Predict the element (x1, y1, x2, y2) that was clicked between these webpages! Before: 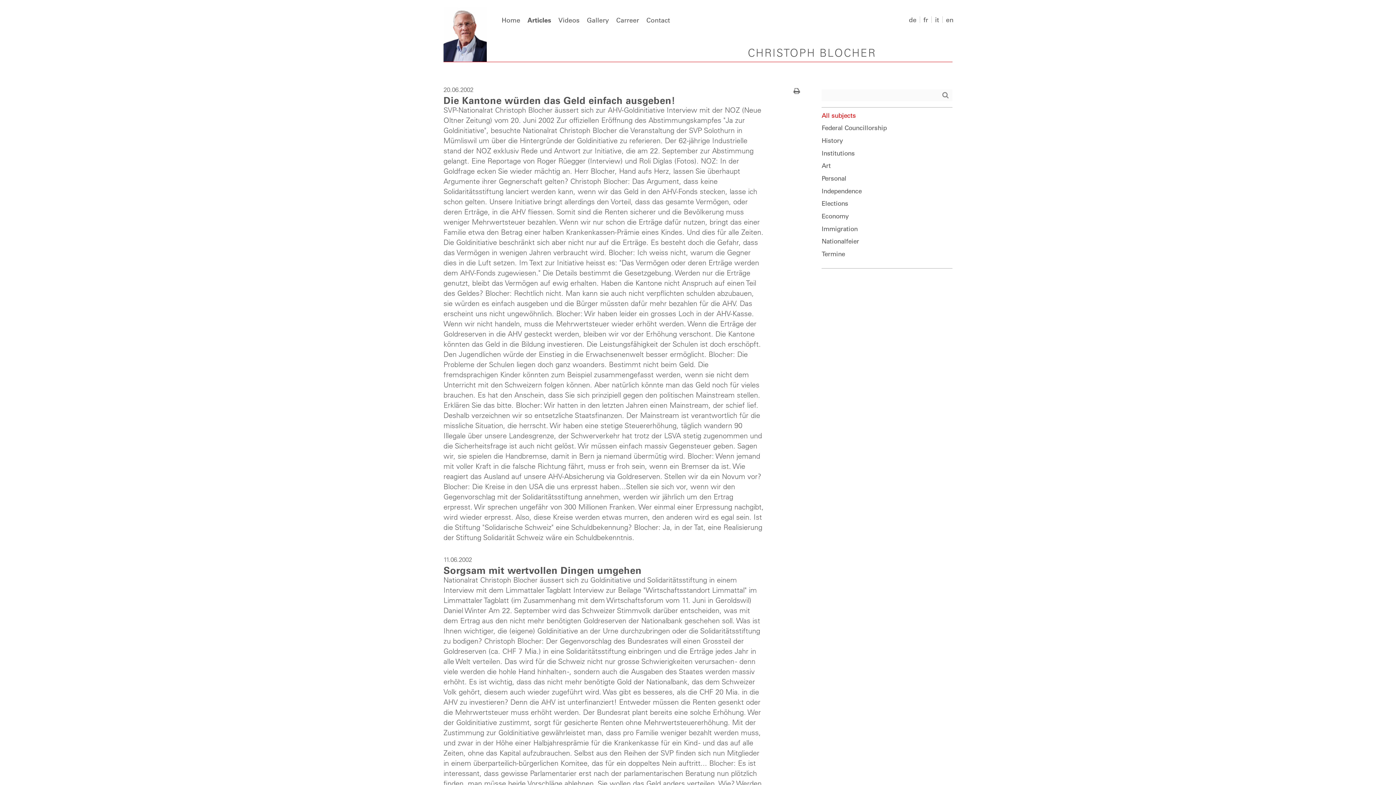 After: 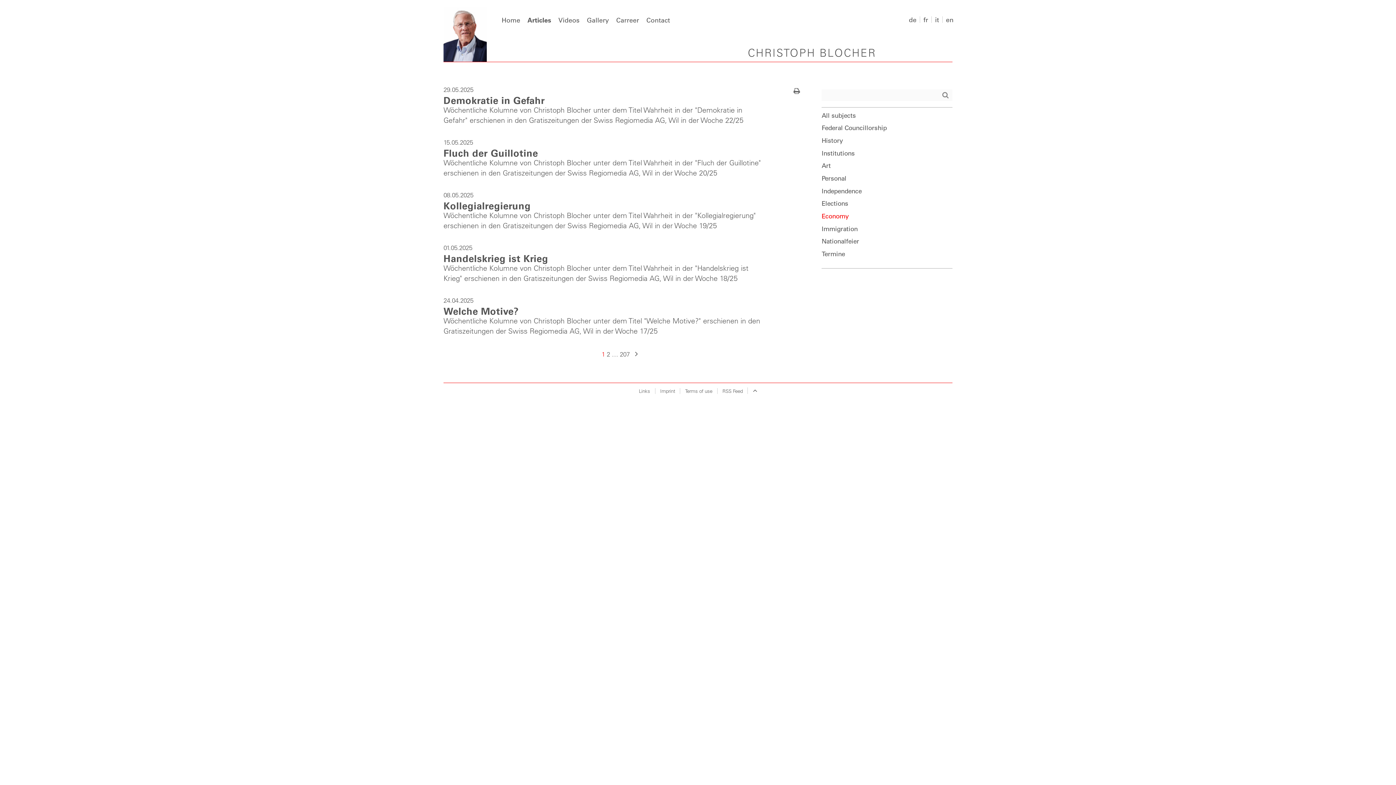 Action: bbox: (821, 212, 848, 220) label: Economy